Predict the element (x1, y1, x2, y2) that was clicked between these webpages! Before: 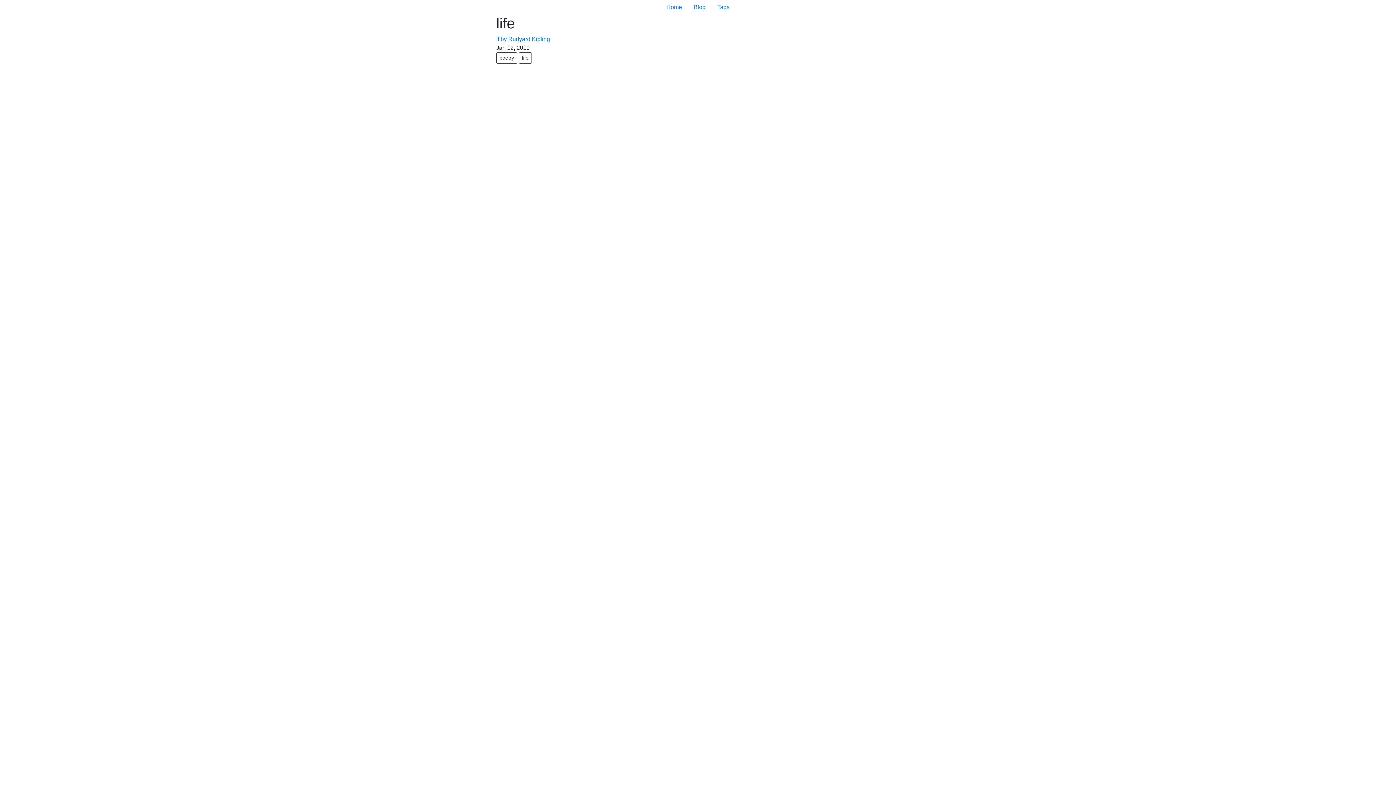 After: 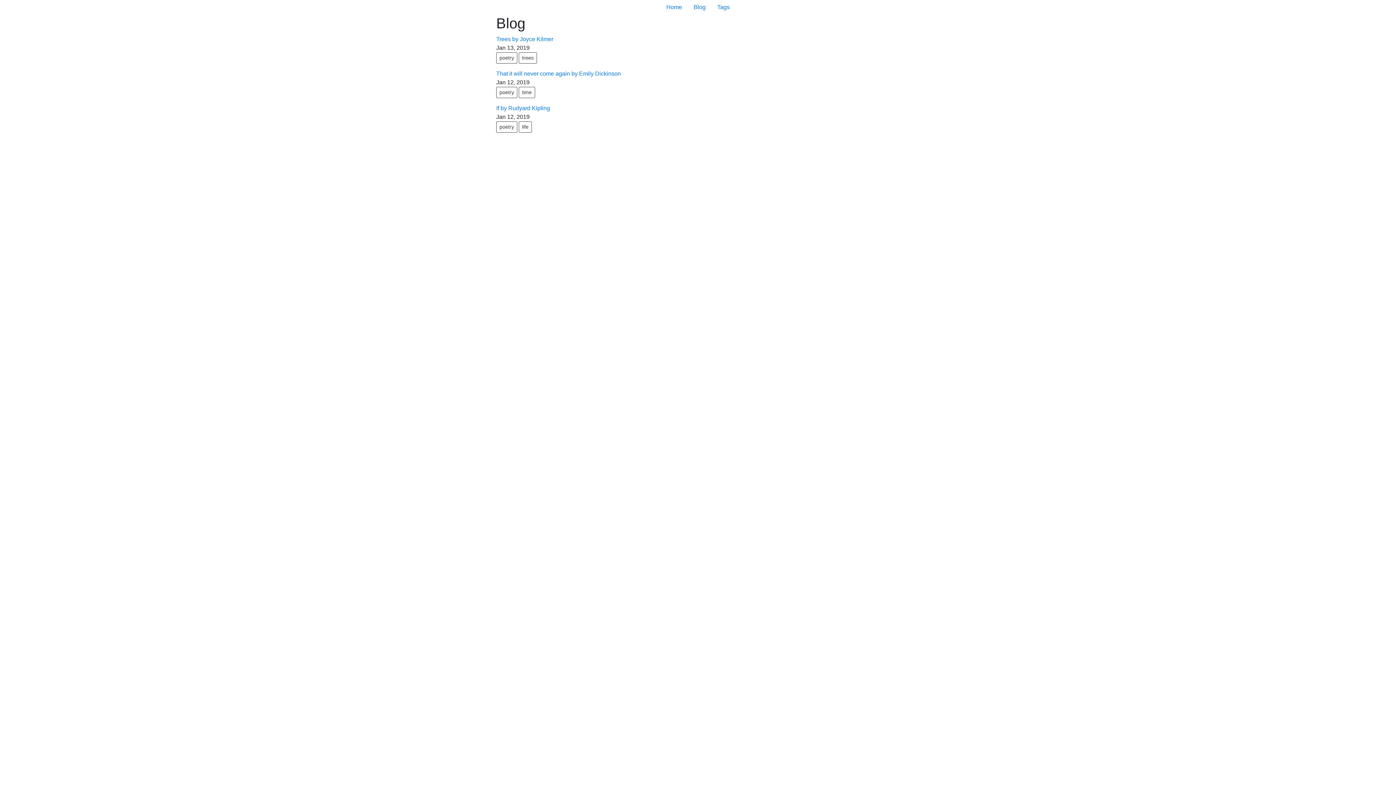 Action: label: Blog bbox: (688, 0, 711, 14)